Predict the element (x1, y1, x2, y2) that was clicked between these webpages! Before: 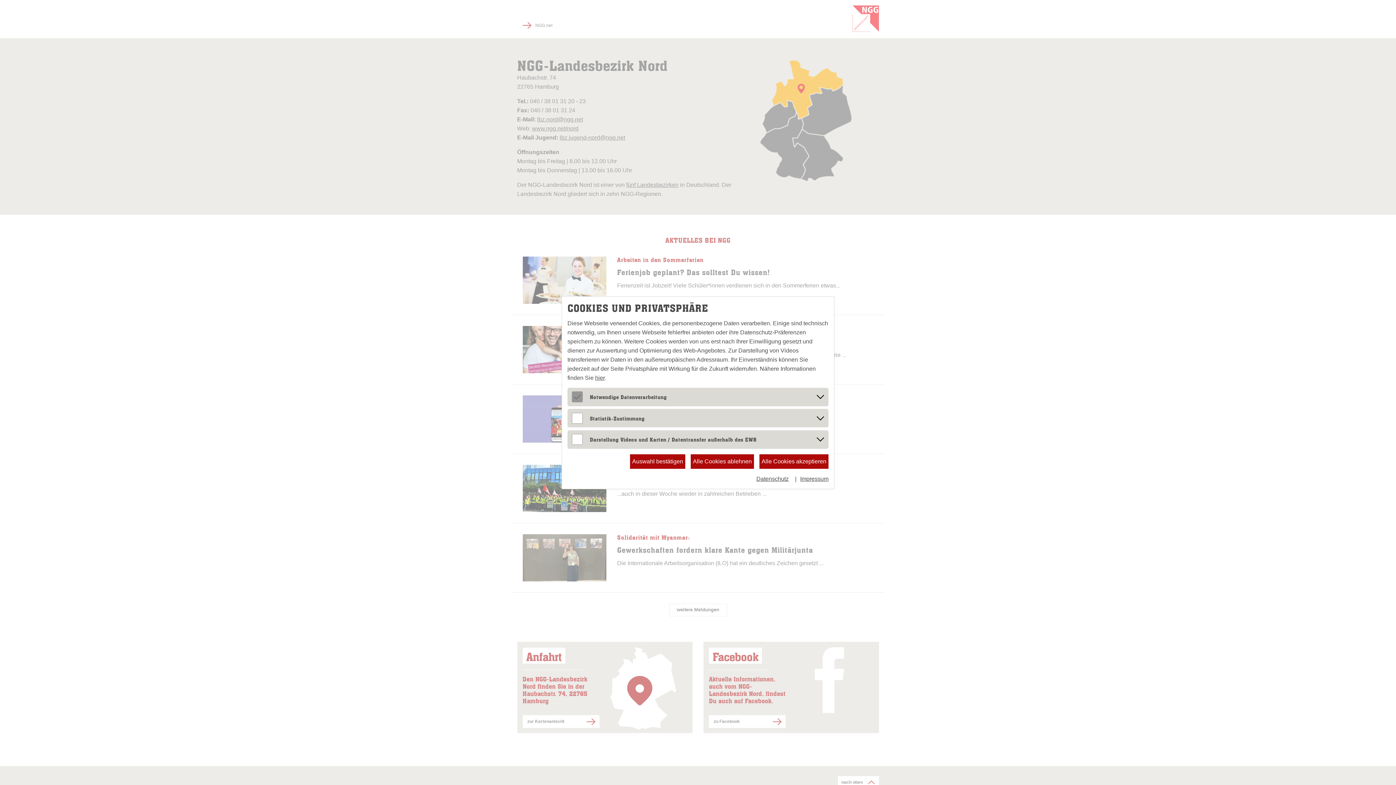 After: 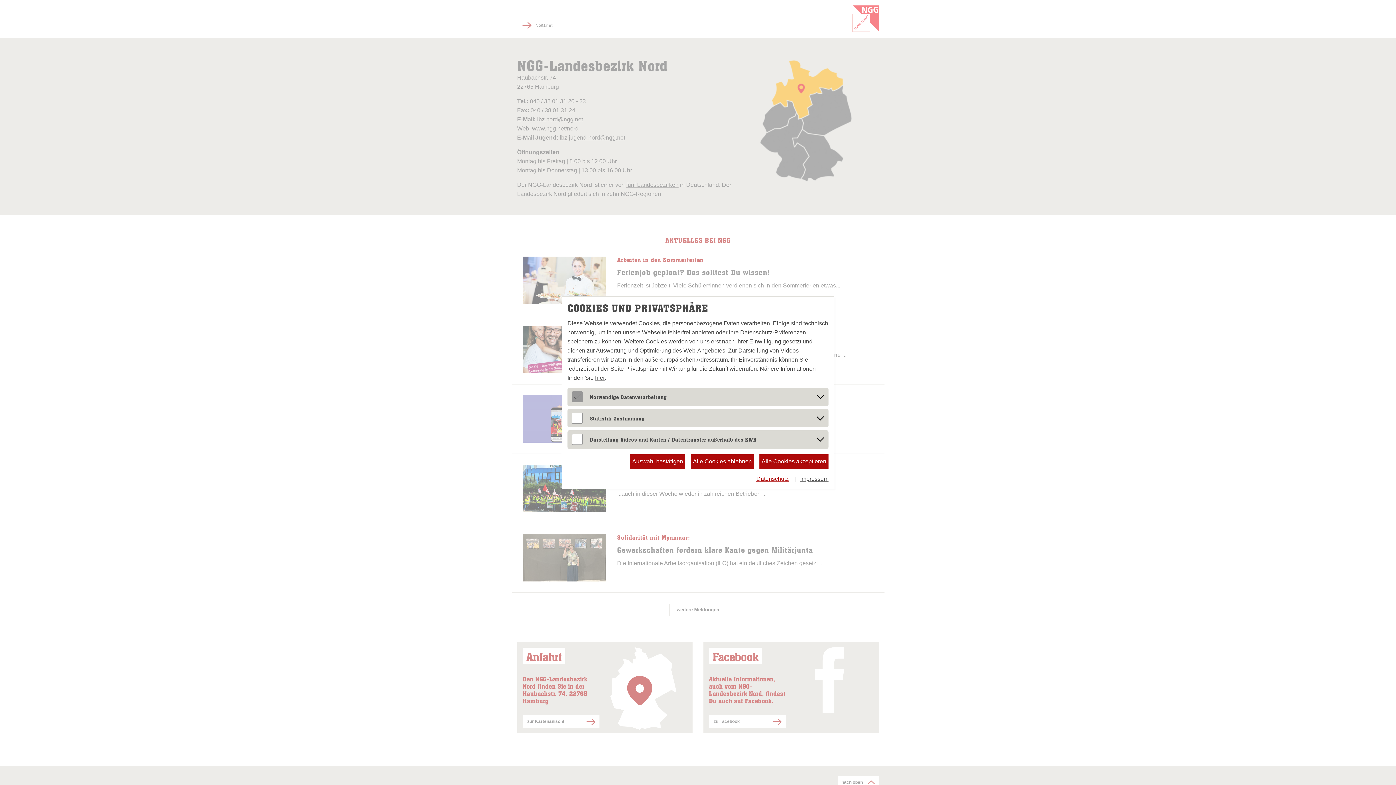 Action: label: Datenschutz bbox: (756, 474, 788, 483)